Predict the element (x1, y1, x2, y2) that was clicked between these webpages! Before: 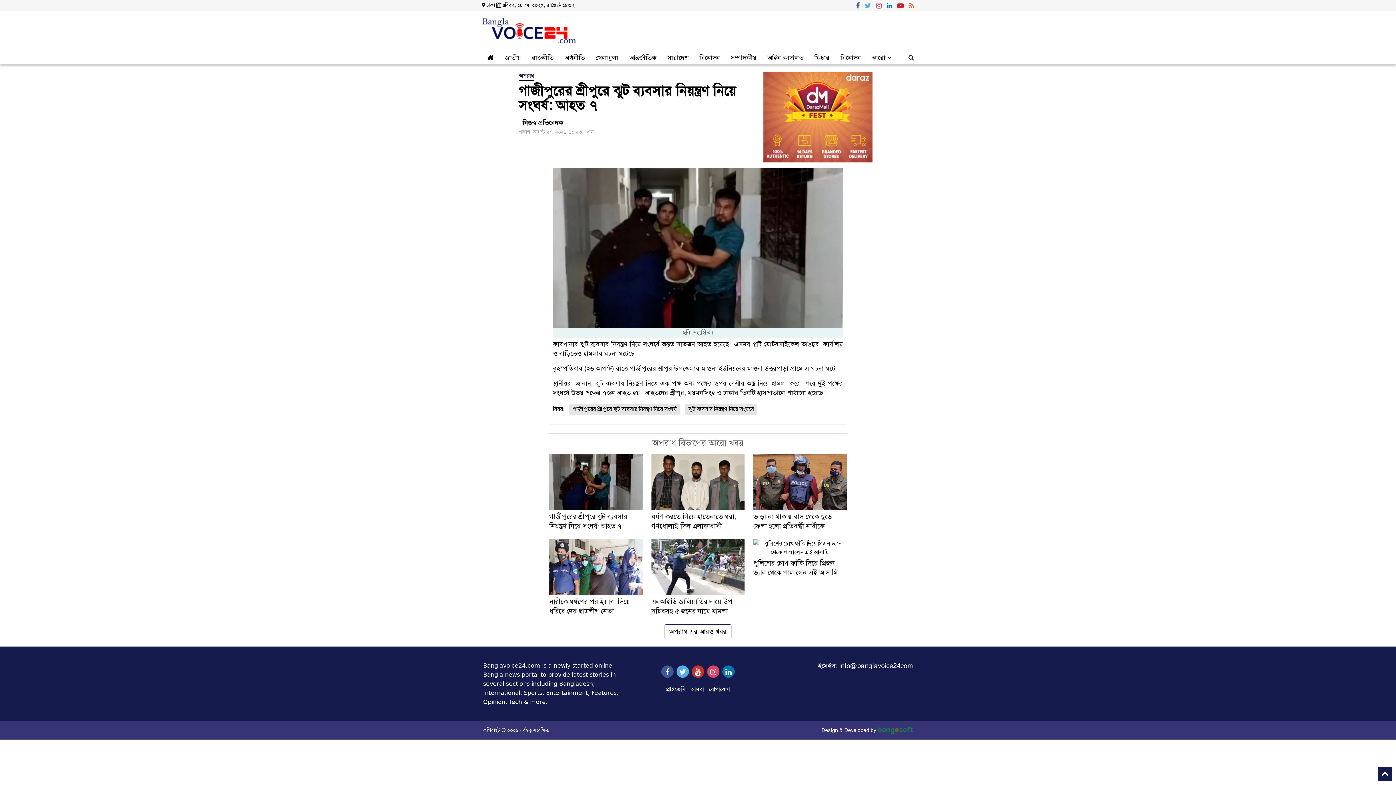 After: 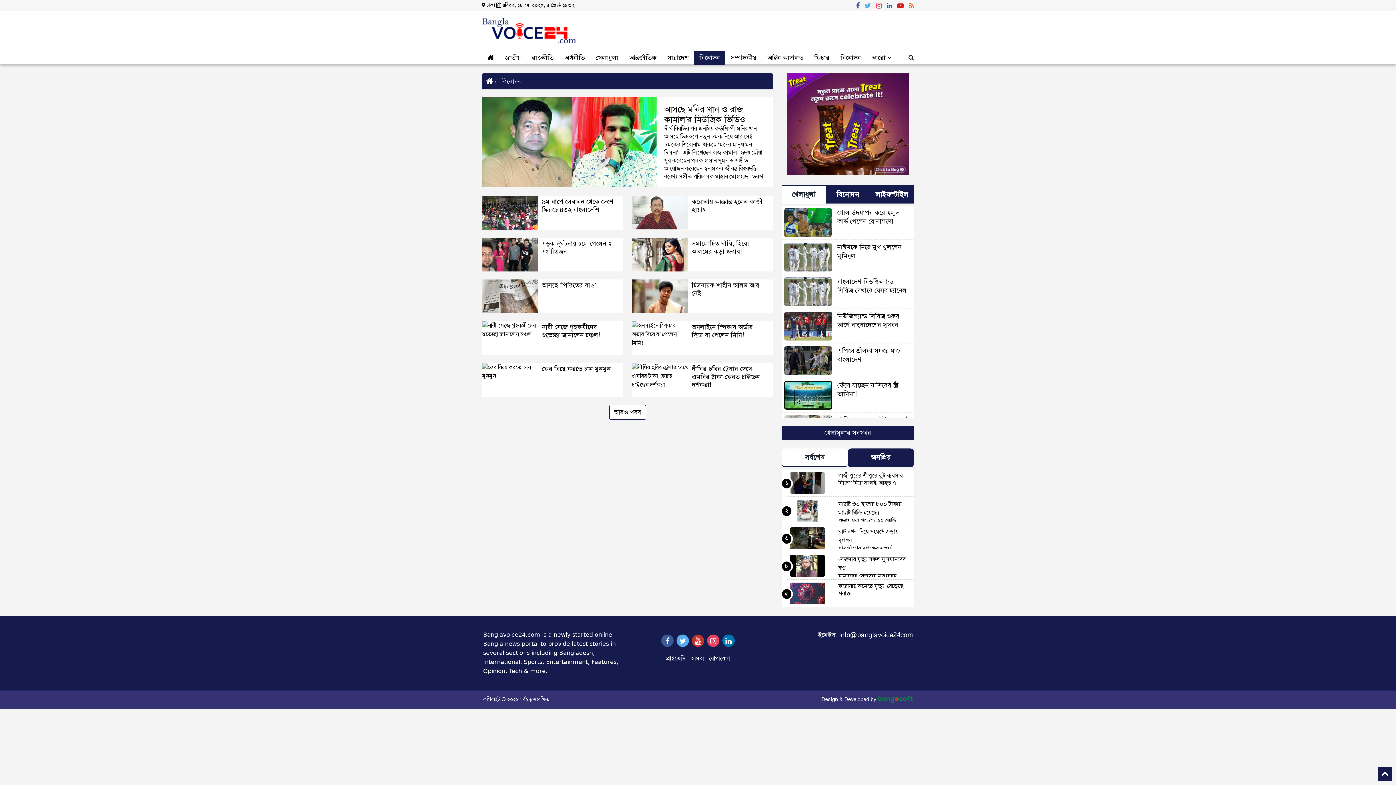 Action: label: বিনোদন bbox: (835, 51, 866, 64)